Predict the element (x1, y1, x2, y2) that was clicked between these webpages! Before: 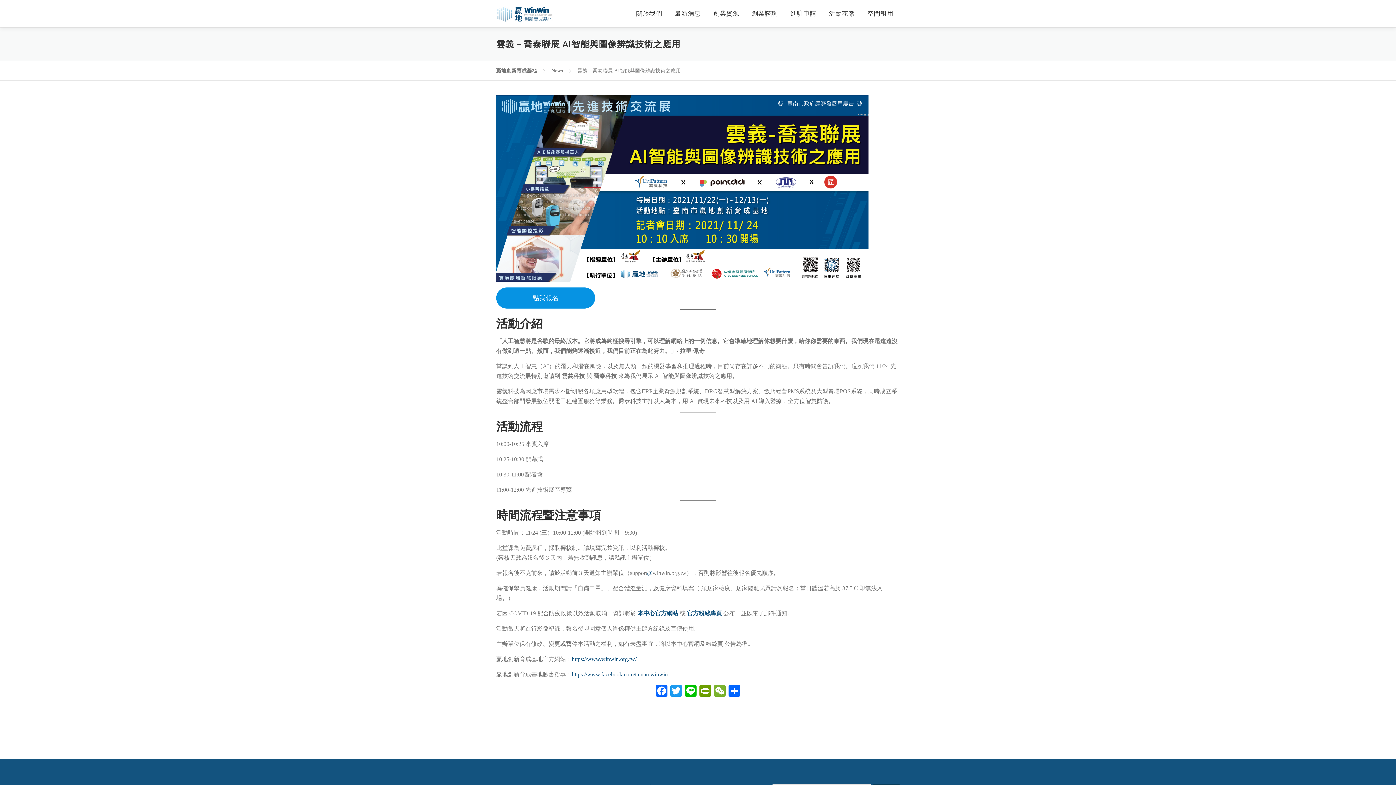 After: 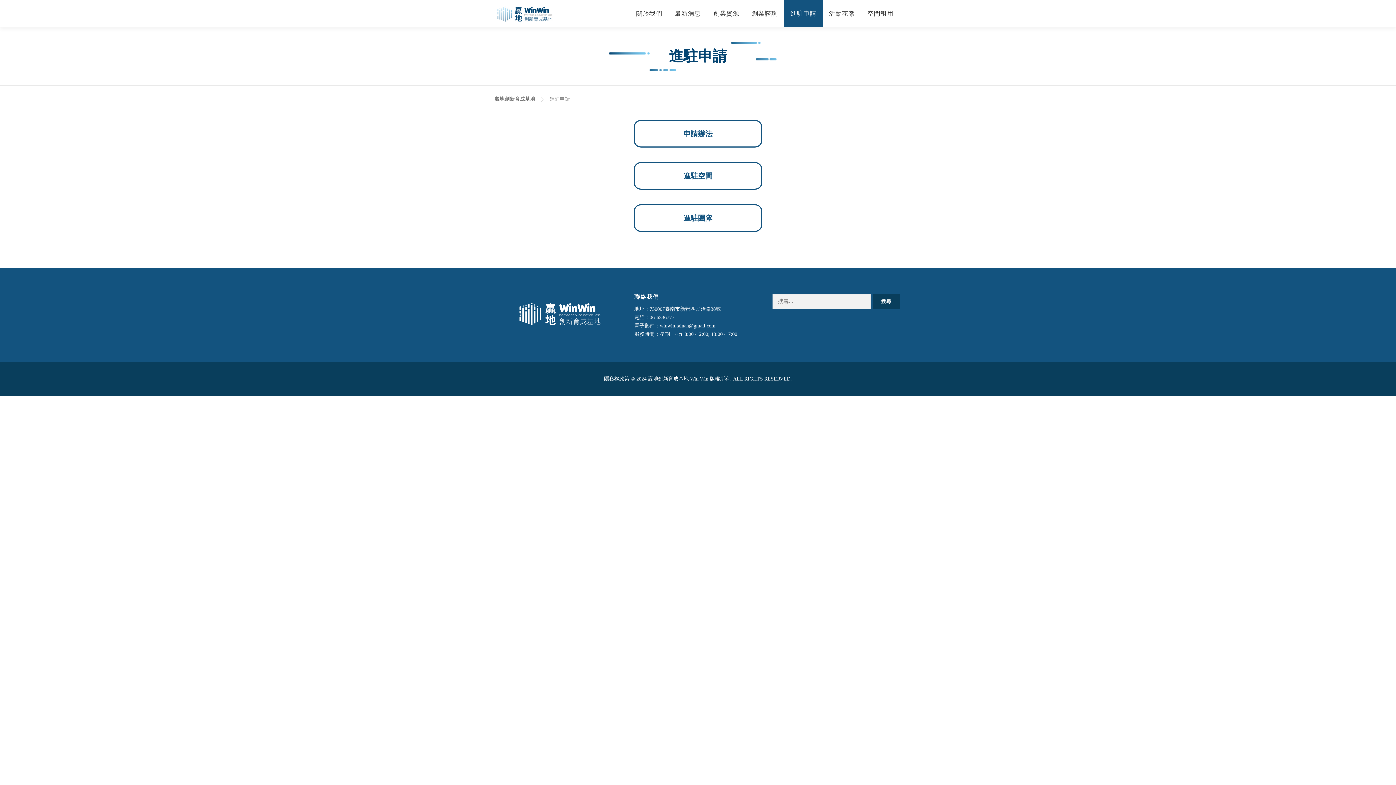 Action: label: 進駐申請 bbox: (784, 0, 822, 27)